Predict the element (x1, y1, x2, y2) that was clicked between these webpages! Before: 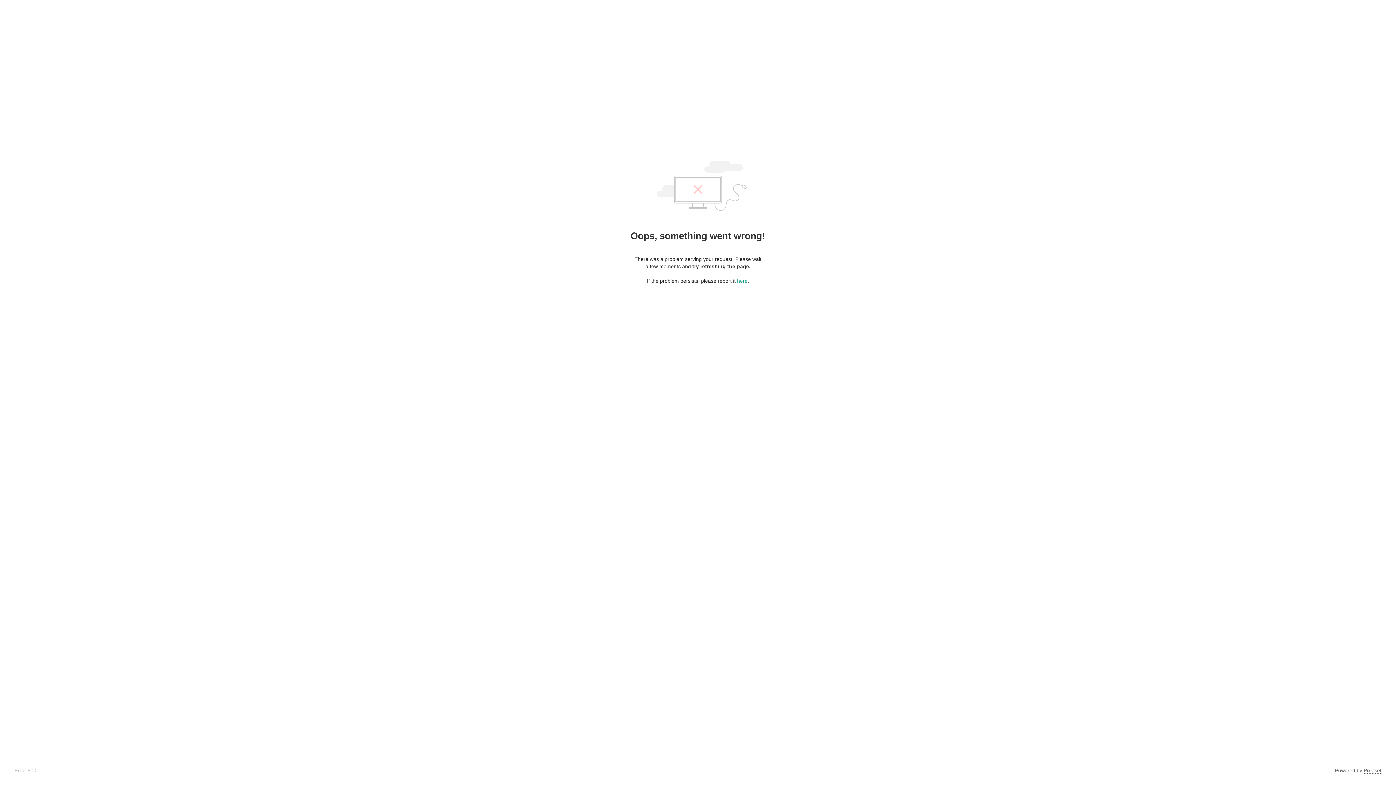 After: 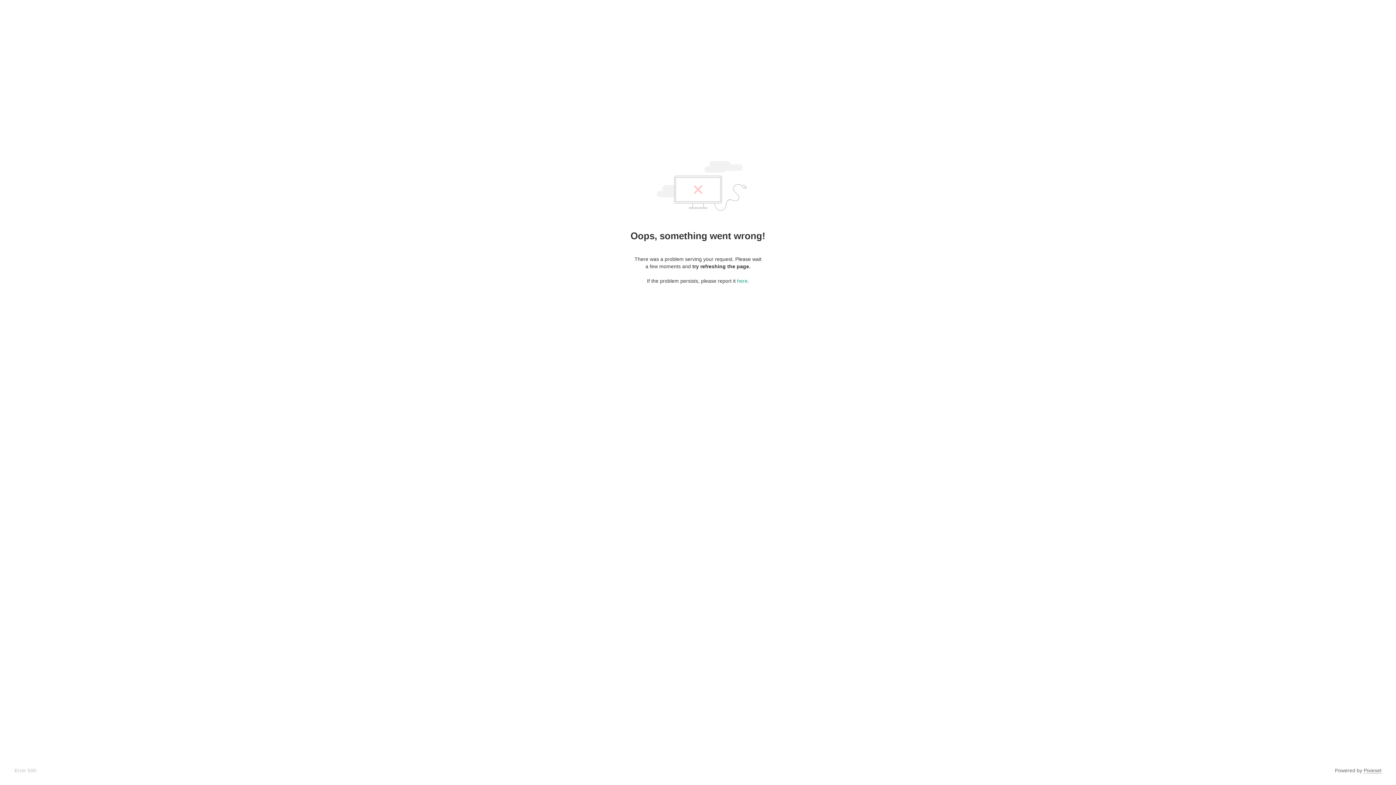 Action: label: Pixieset bbox: (1364, 768, 1381, 774)